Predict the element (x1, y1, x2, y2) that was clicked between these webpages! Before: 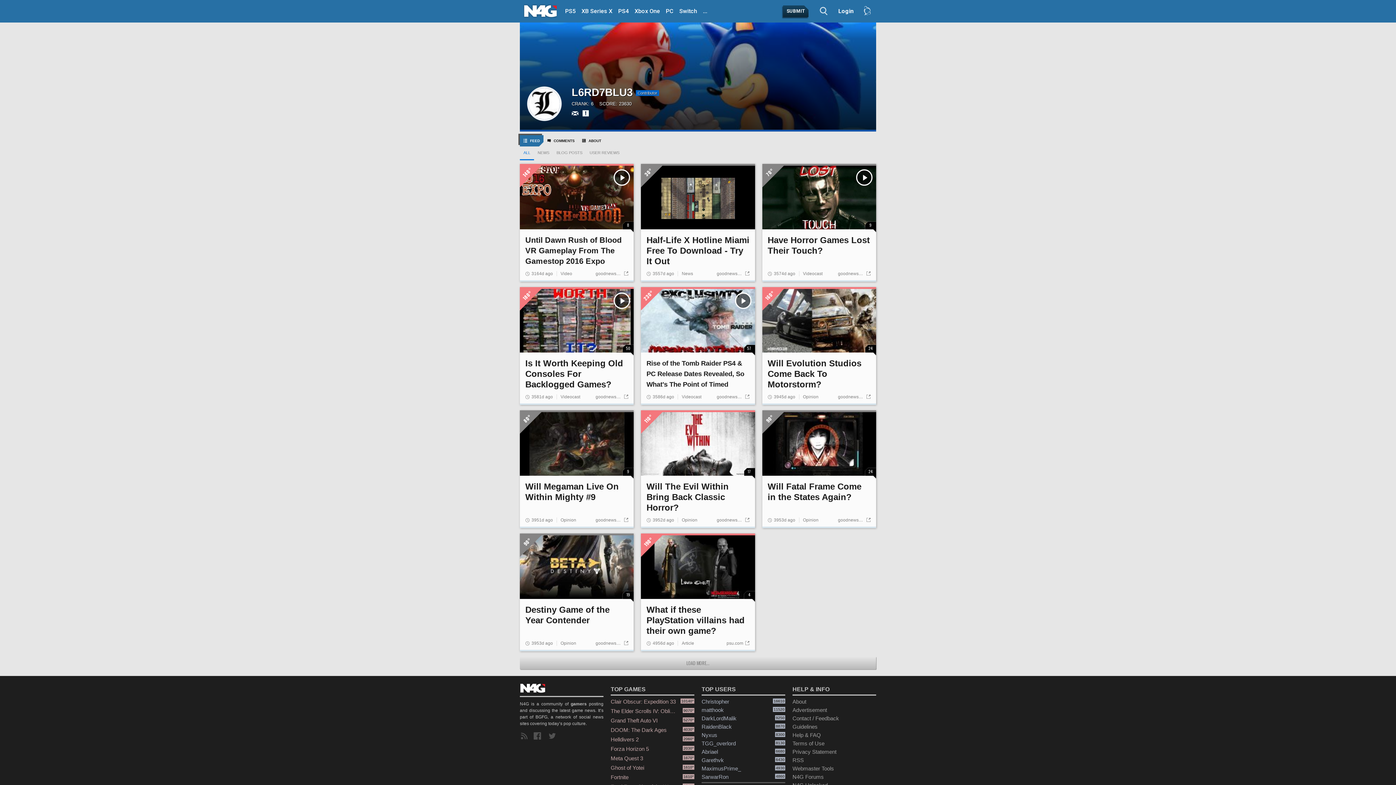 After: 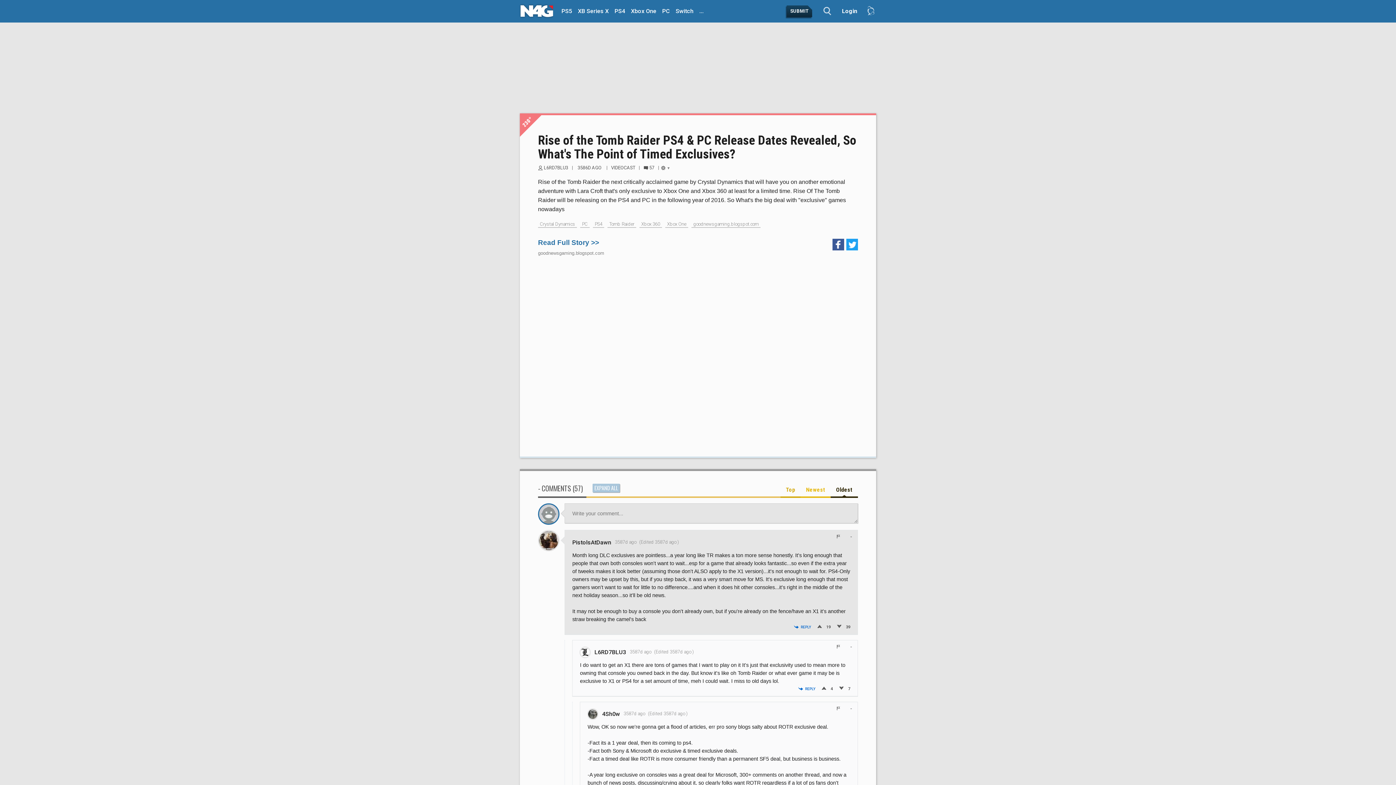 Action: label: Rise of the Tomb Raider PS4 & PC Release Dates Revealed, So What's The Point of Timed Exclusives? bbox: (641, 352, 755, 389)